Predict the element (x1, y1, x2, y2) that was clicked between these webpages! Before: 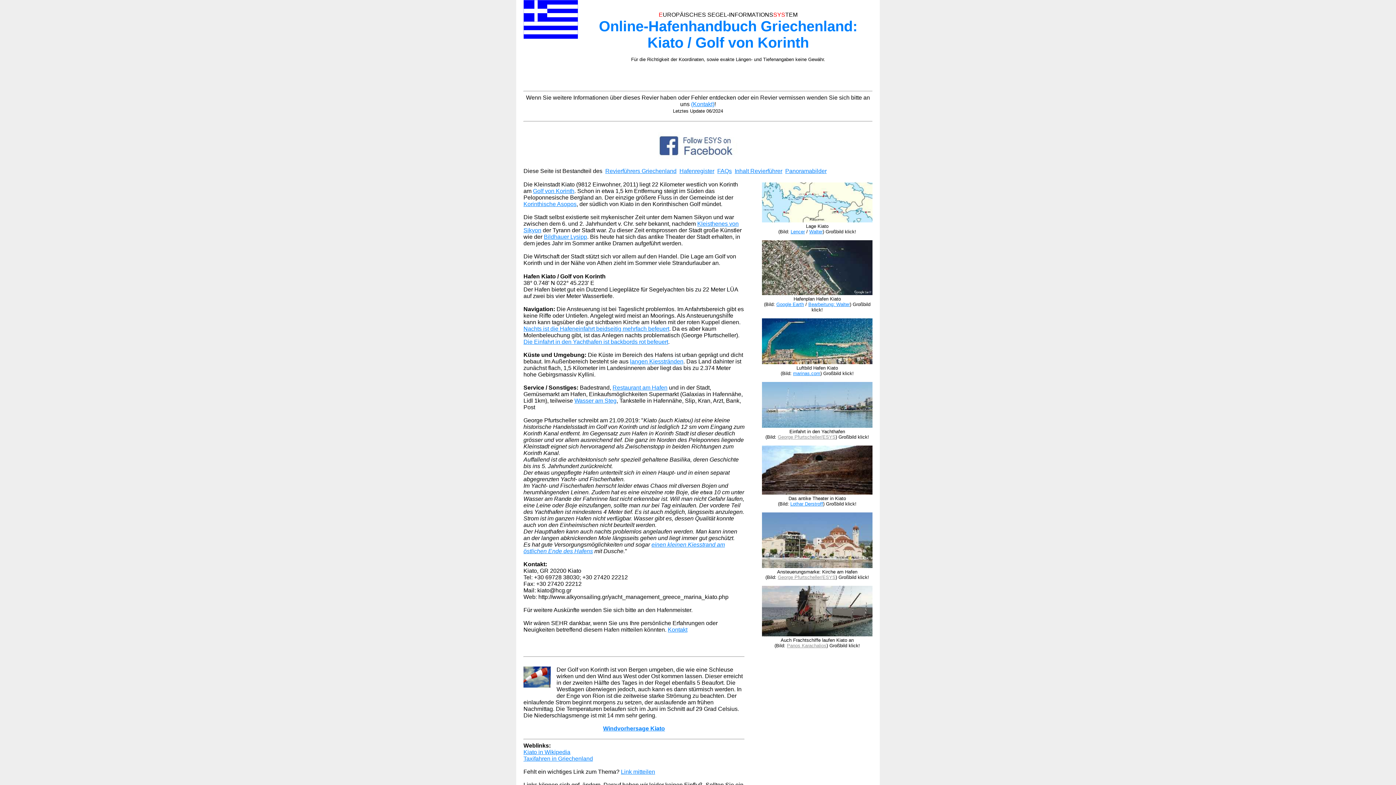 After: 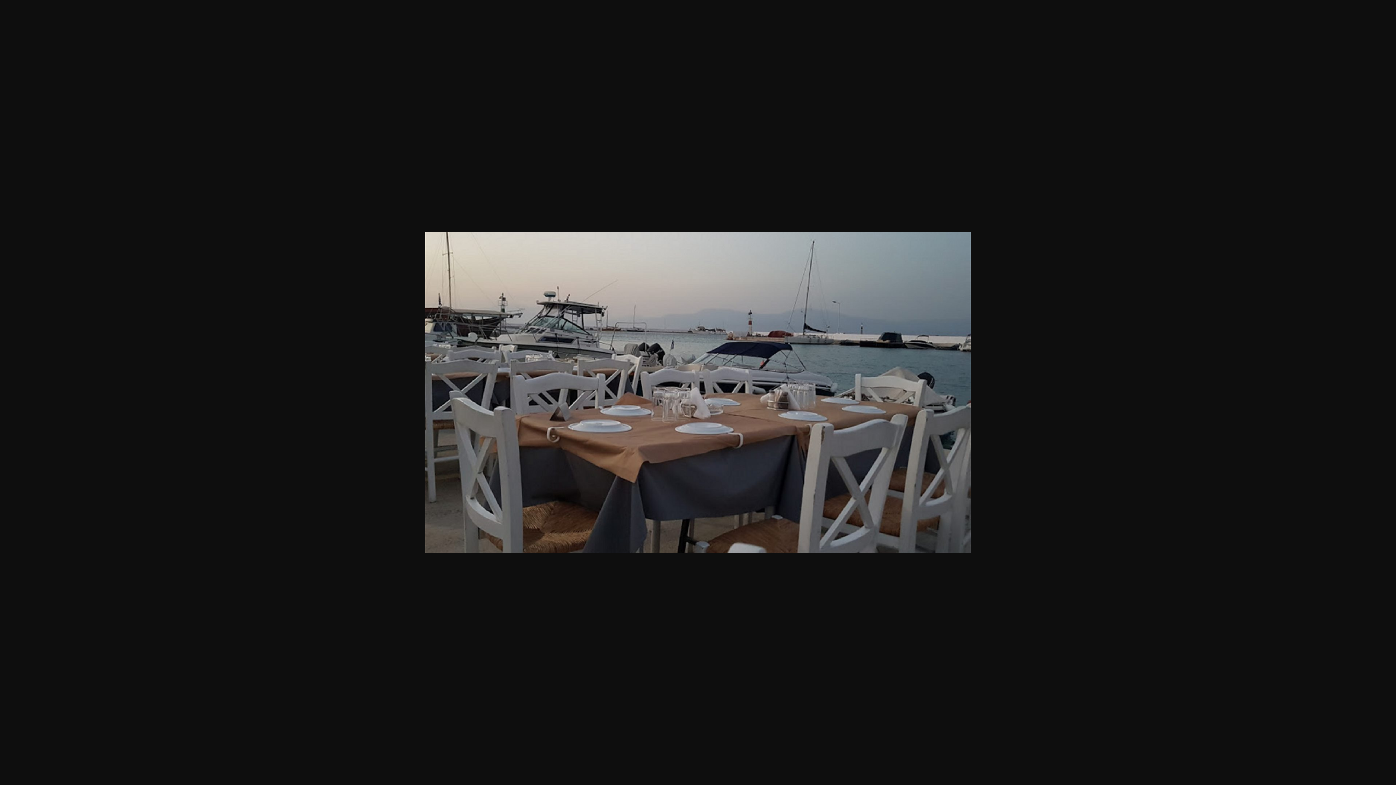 Action: bbox: (612, 384, 667, 391) label: Restaurant am Hafen